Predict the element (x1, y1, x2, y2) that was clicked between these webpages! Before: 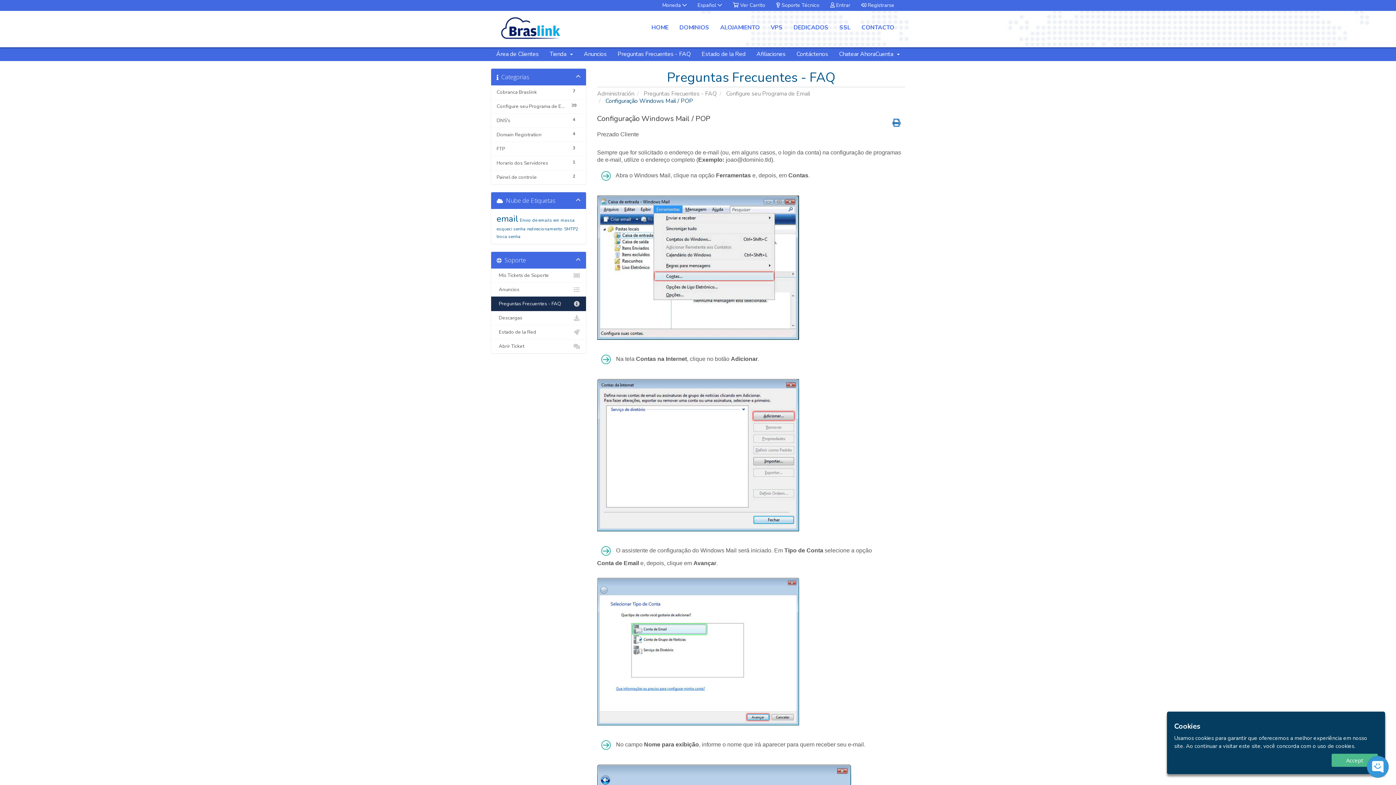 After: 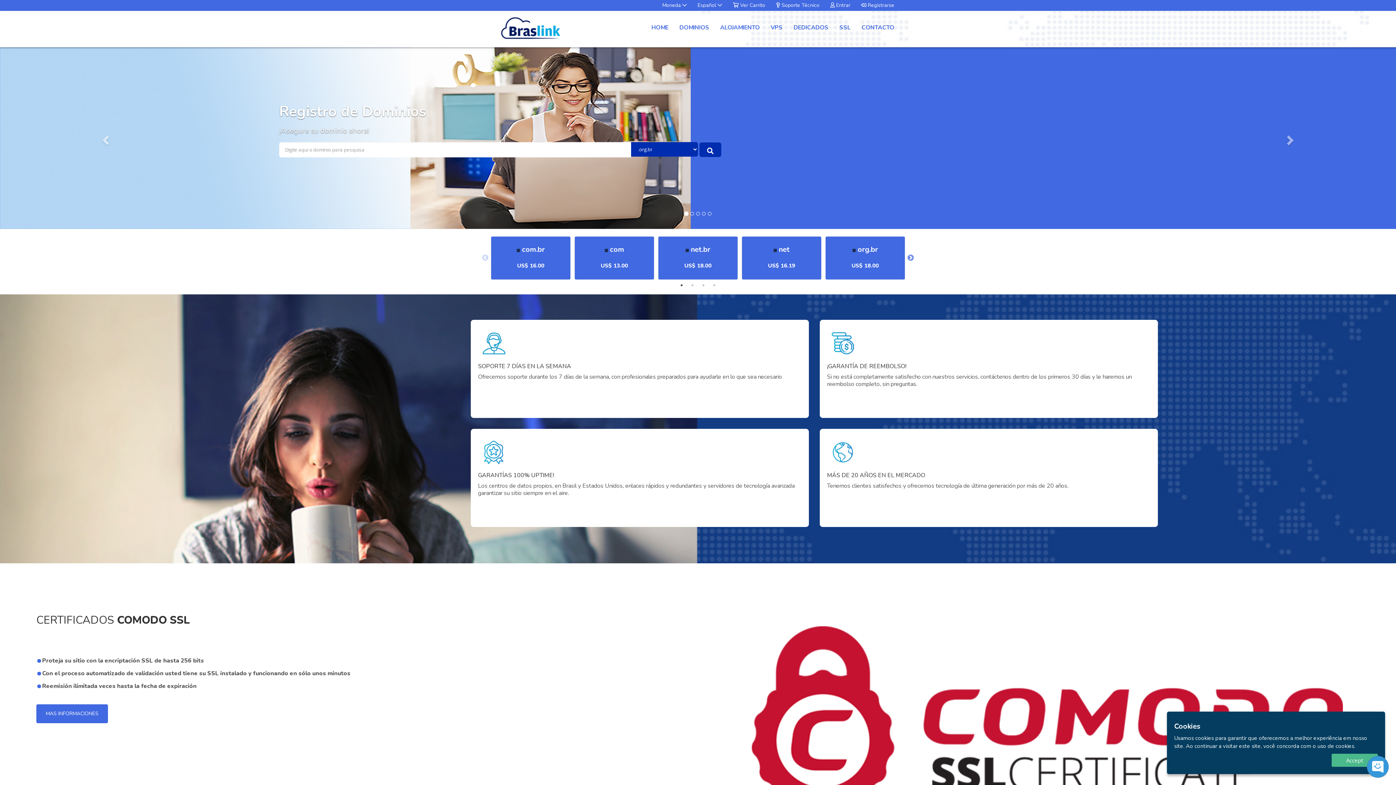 Action: bbox: (646, 18, 674, 36) label: HOME